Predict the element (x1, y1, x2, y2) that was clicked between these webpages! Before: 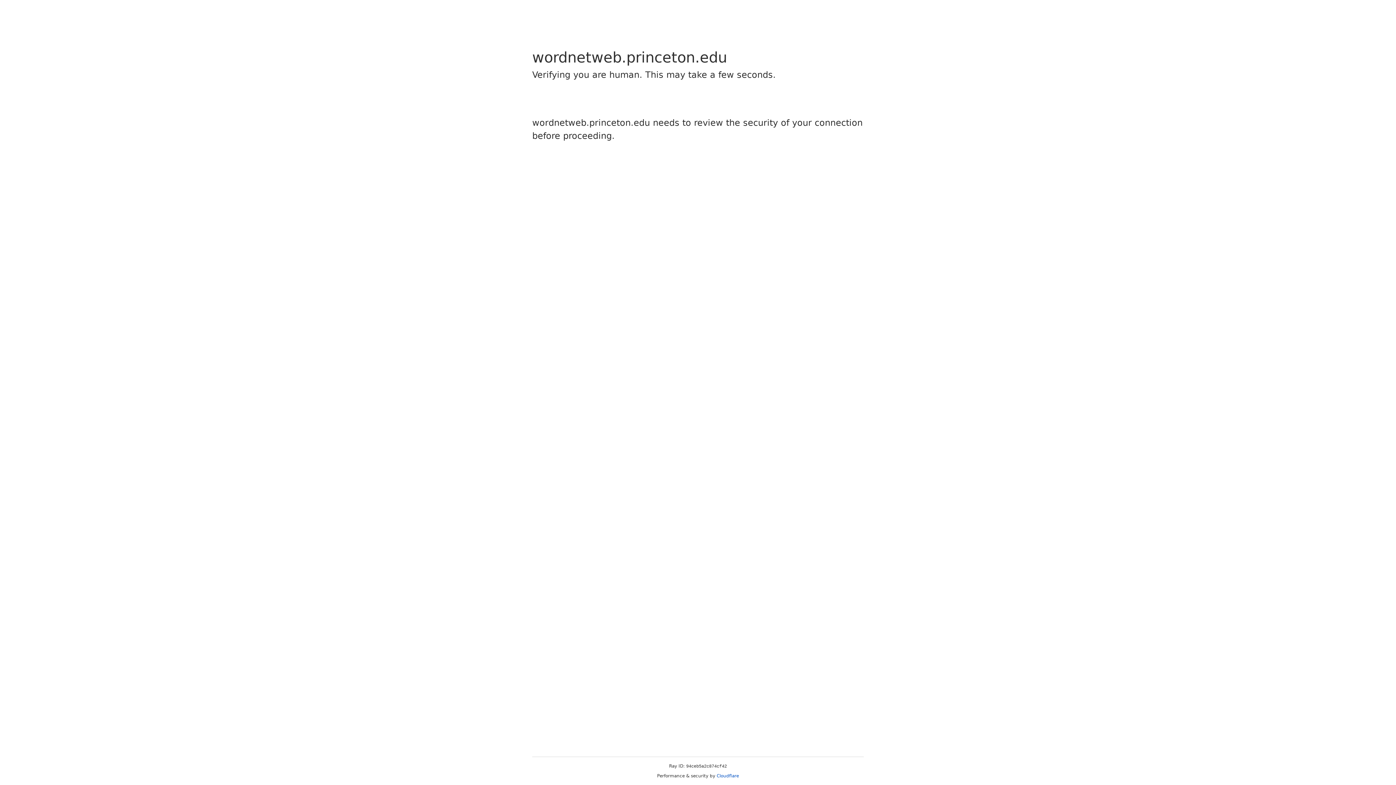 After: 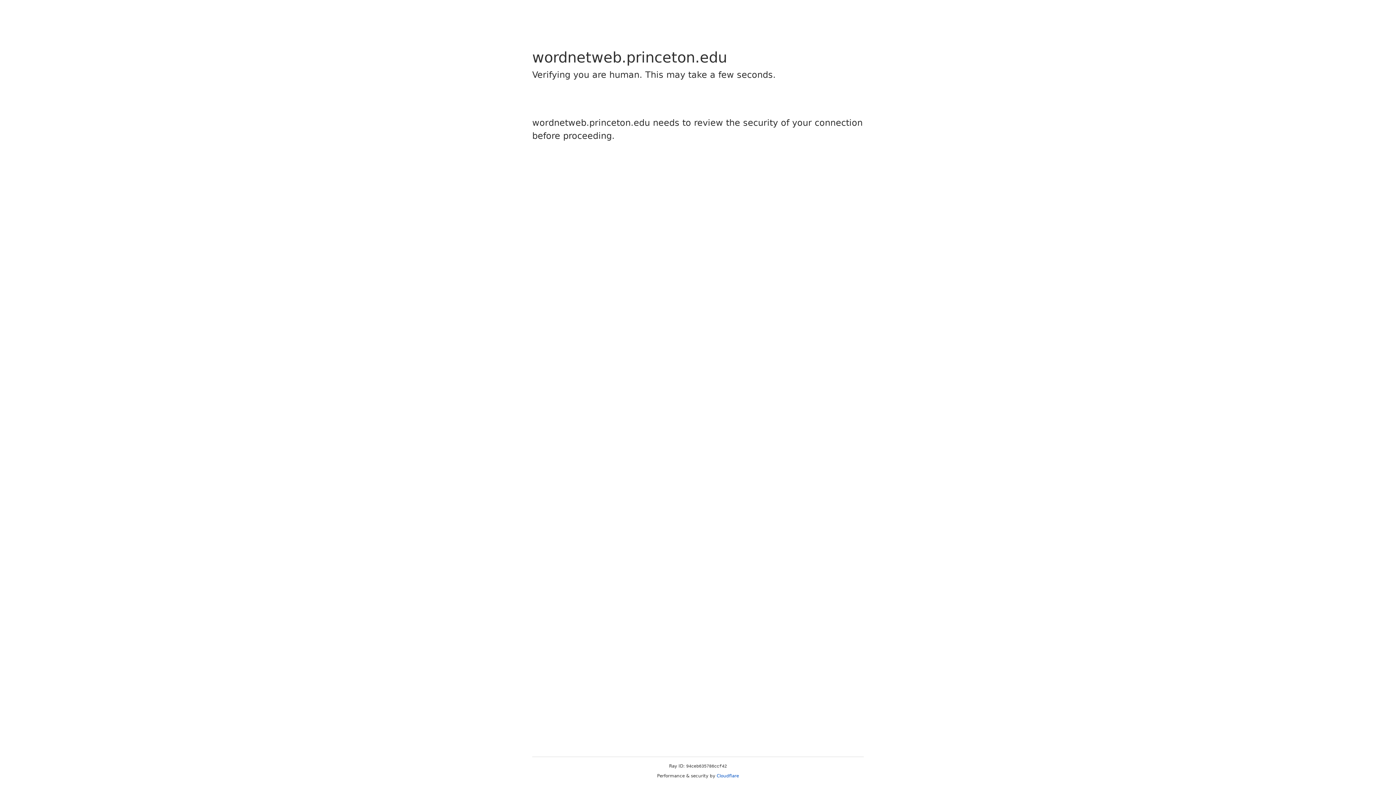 Action: label: Cloudflare bbox: (716, 773, 739, 778)